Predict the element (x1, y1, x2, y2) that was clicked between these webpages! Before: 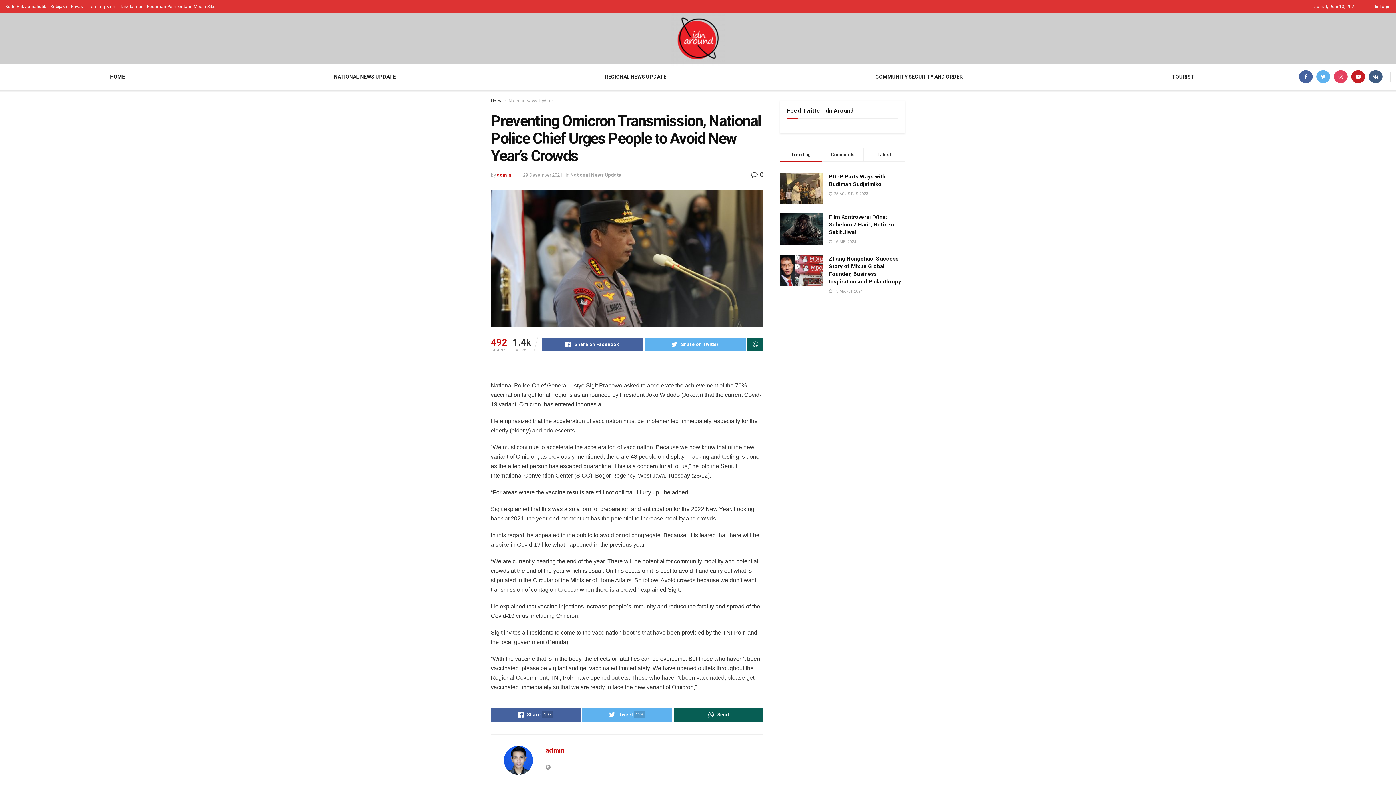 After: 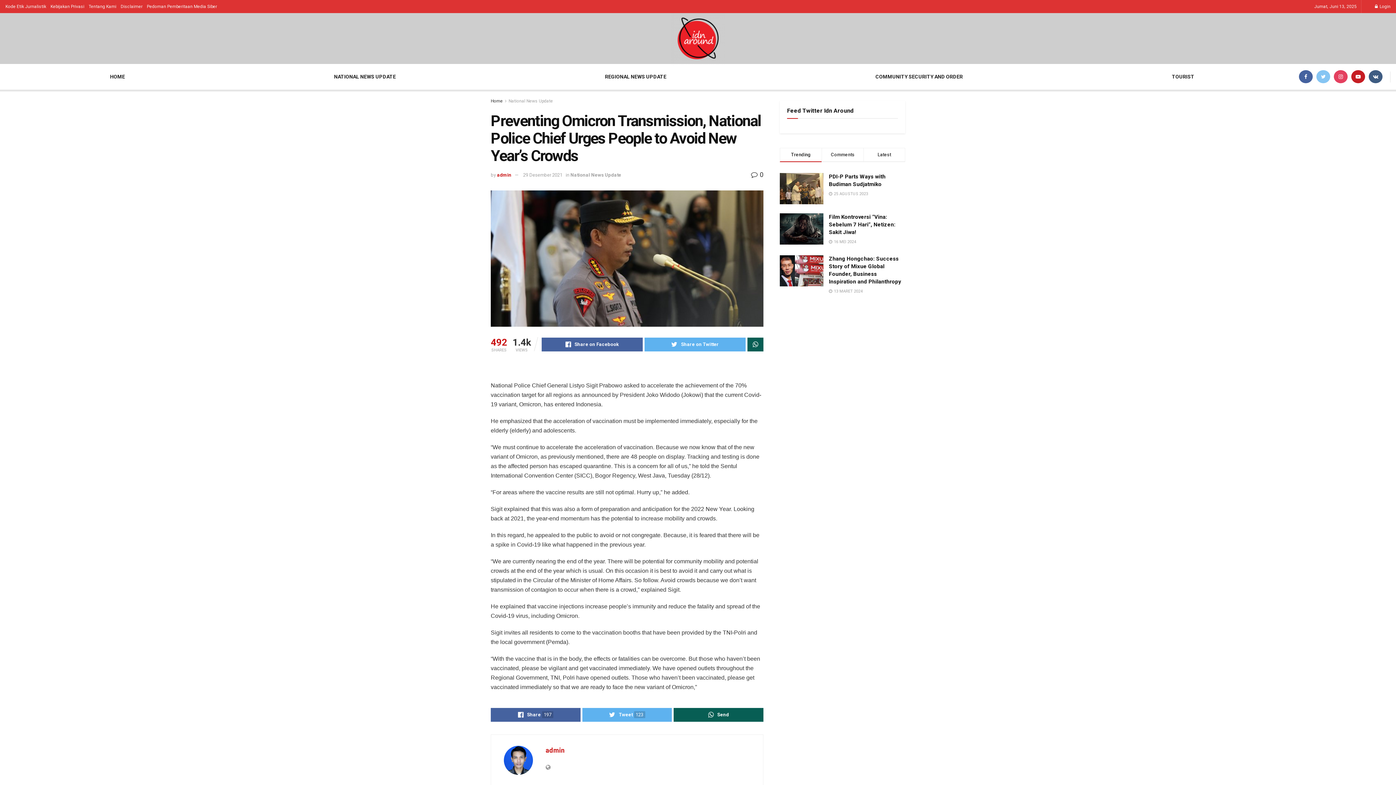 Action: bbox: (1316, 64, 1330, 89)